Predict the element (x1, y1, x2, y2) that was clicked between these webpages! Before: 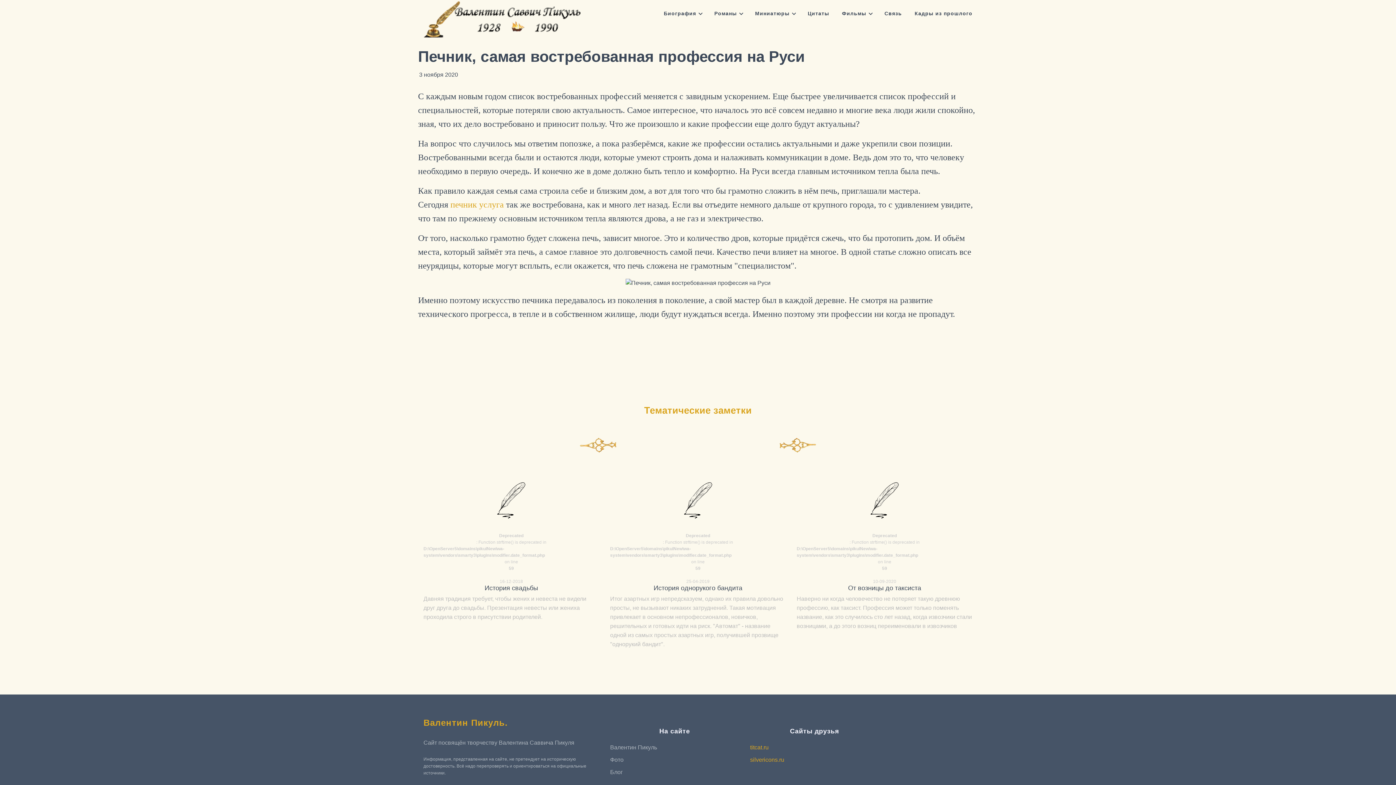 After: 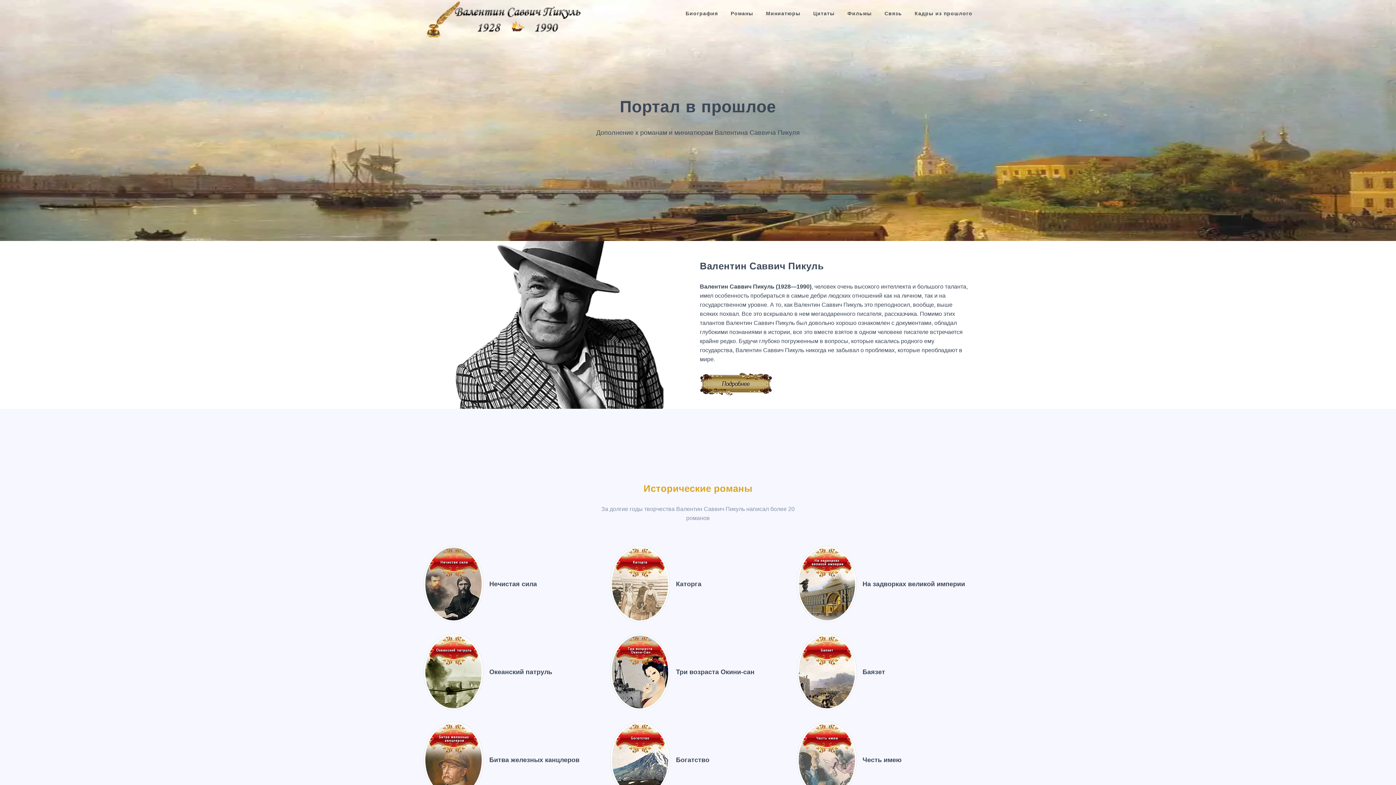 Action: label: Валентин Пикуль bbox: (610, 744, 657, 750)